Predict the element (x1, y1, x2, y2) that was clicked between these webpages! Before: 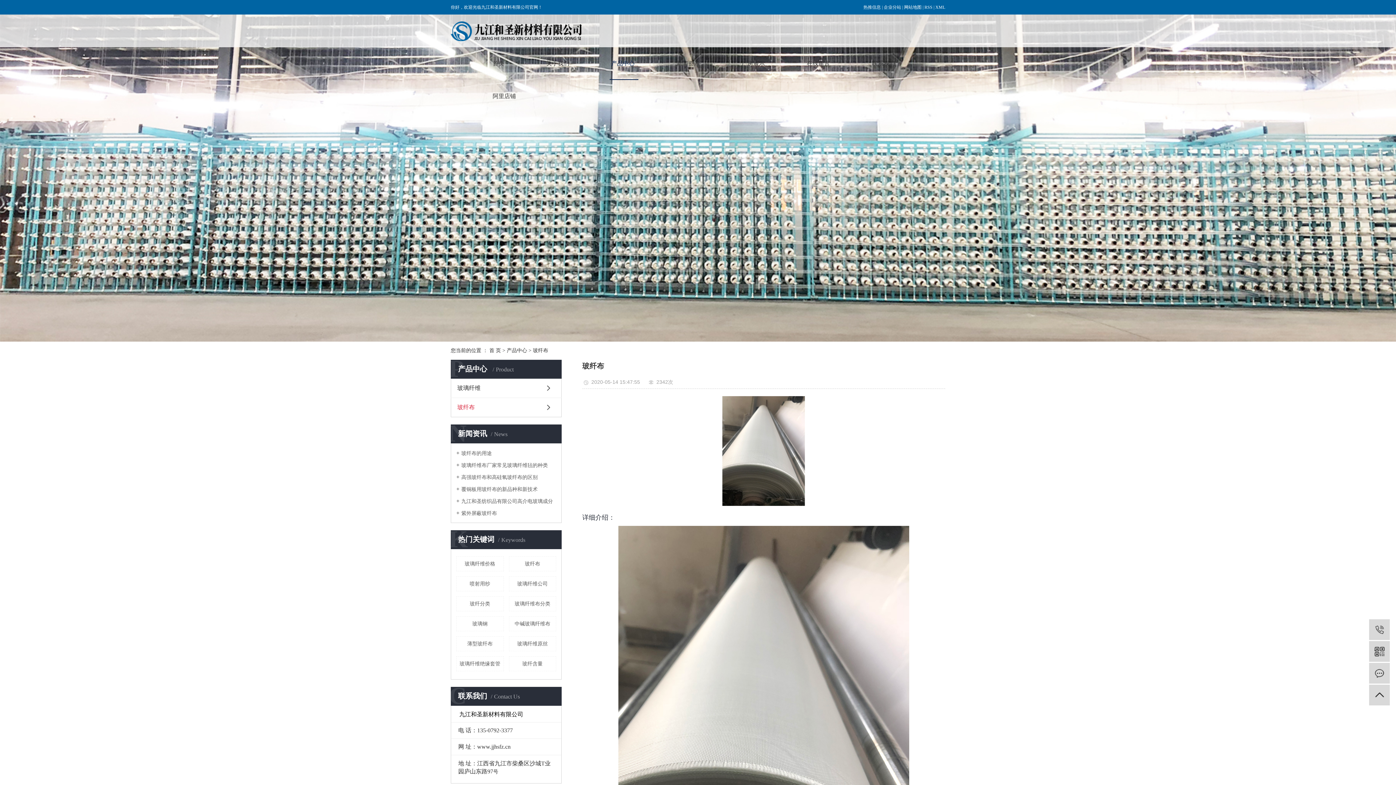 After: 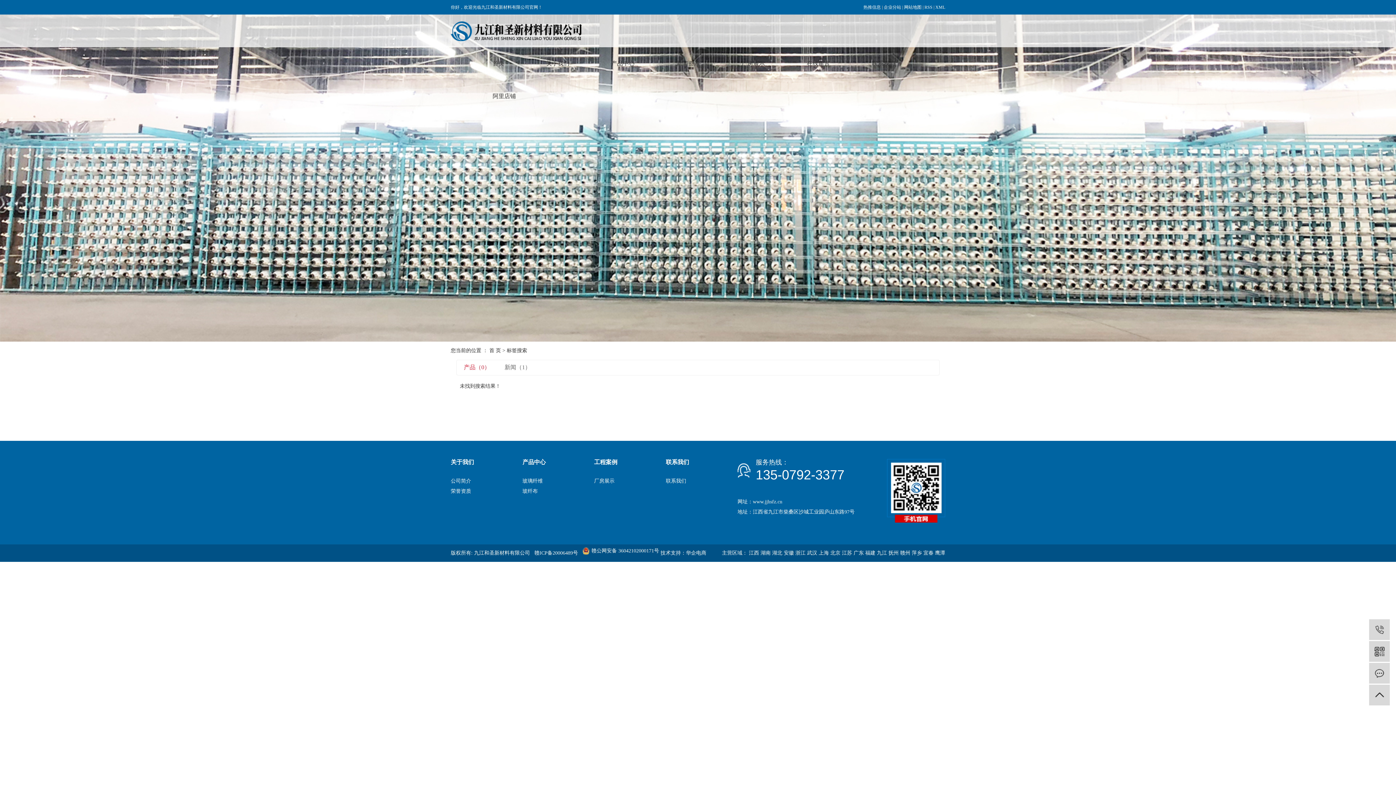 Action: bbox: (508, 596, 556, 611) label: 玻璃纤维布分类